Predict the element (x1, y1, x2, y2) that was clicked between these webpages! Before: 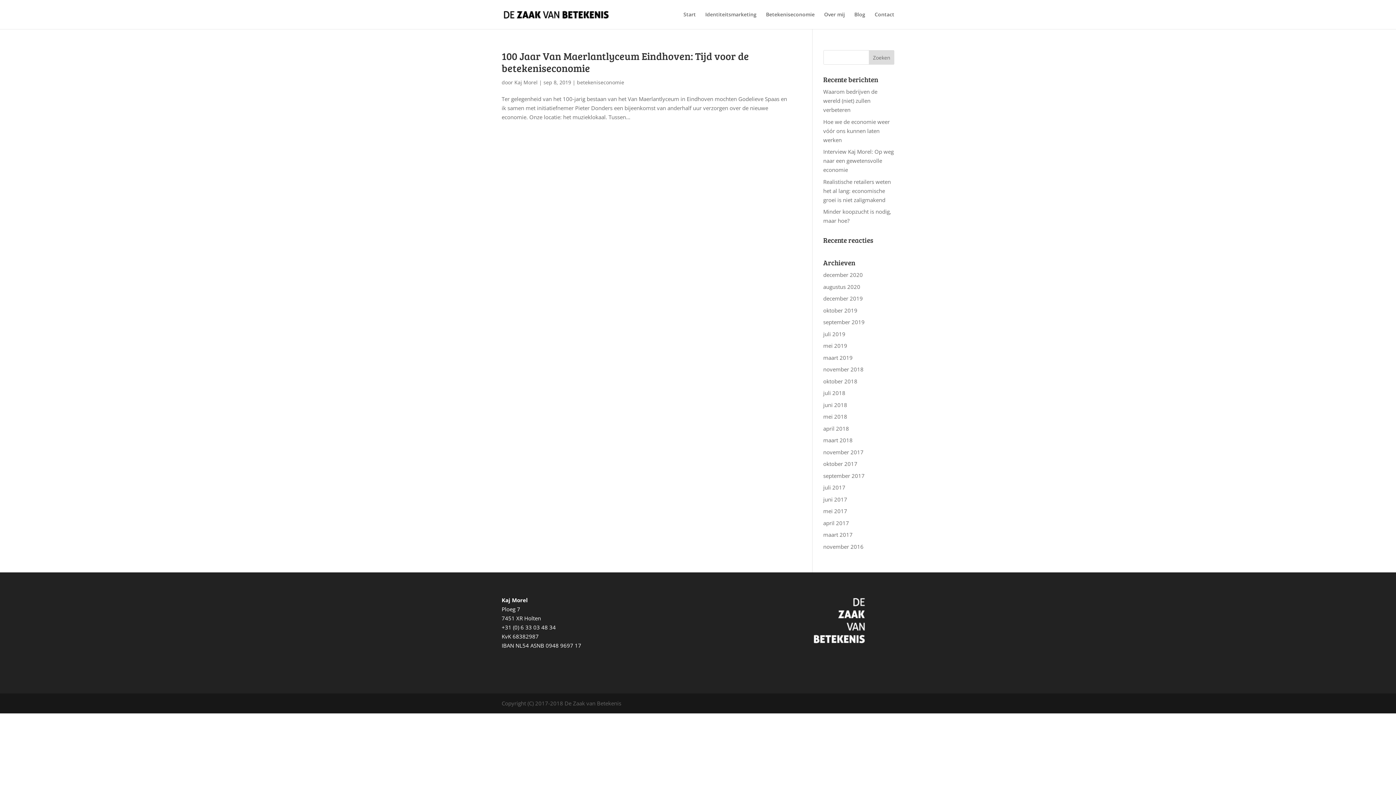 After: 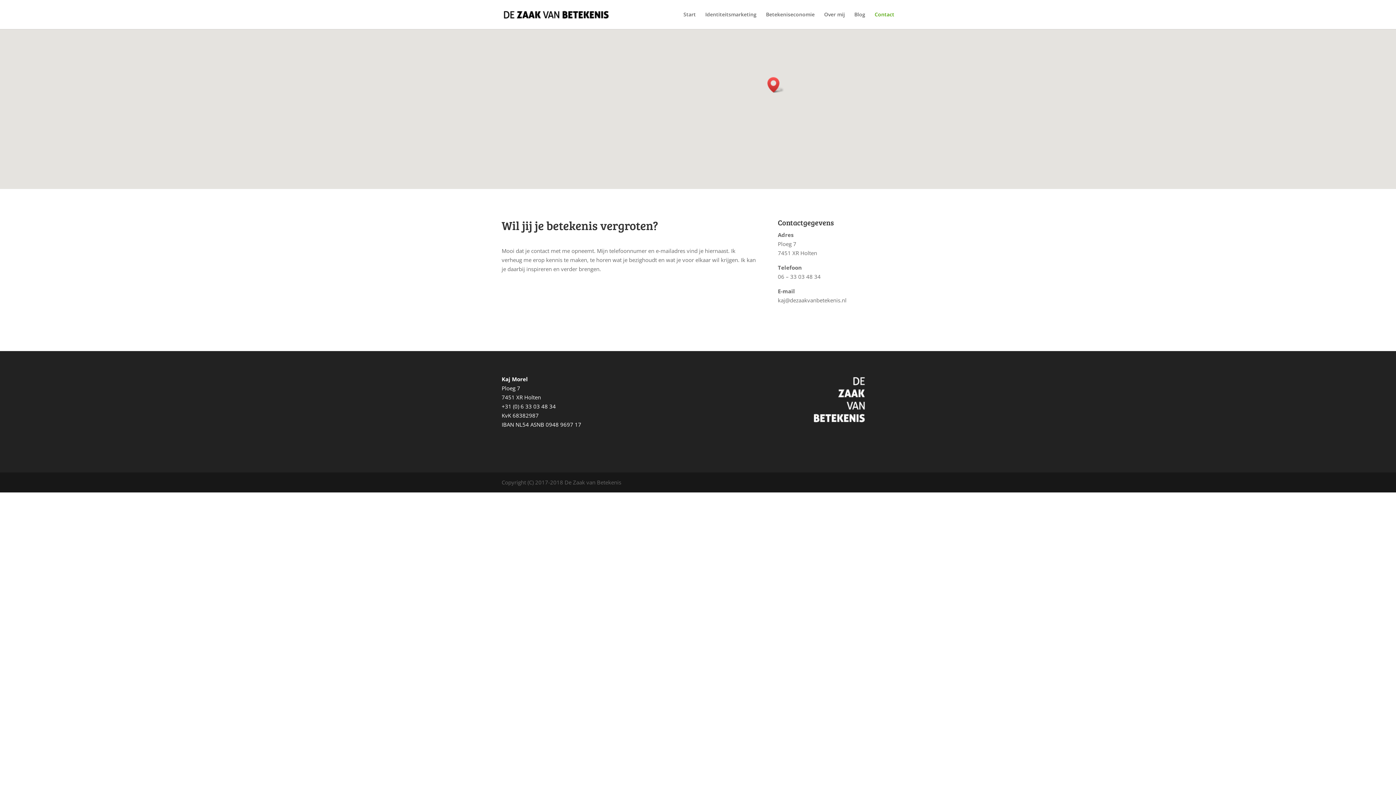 Action: bbox: (874, 12, 894, 29) label: Contact